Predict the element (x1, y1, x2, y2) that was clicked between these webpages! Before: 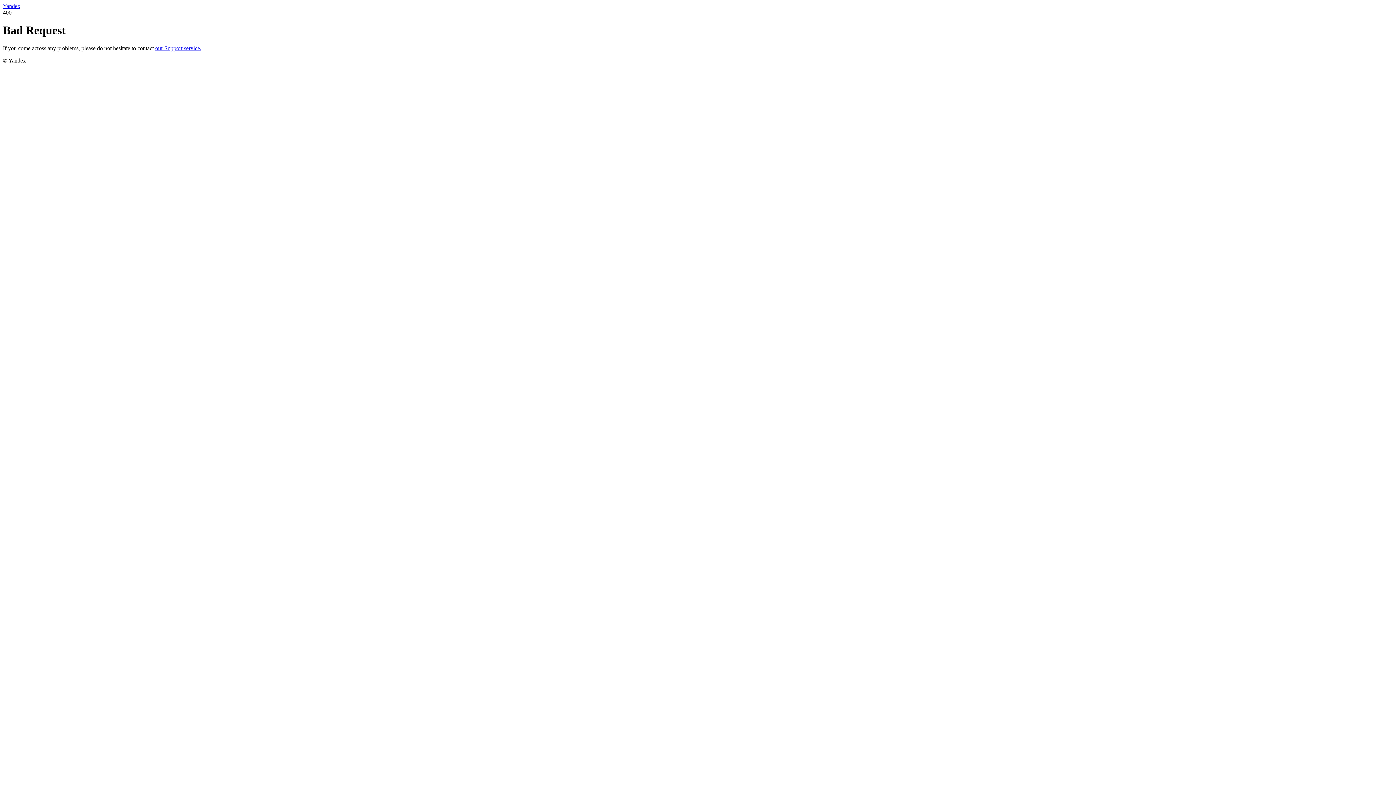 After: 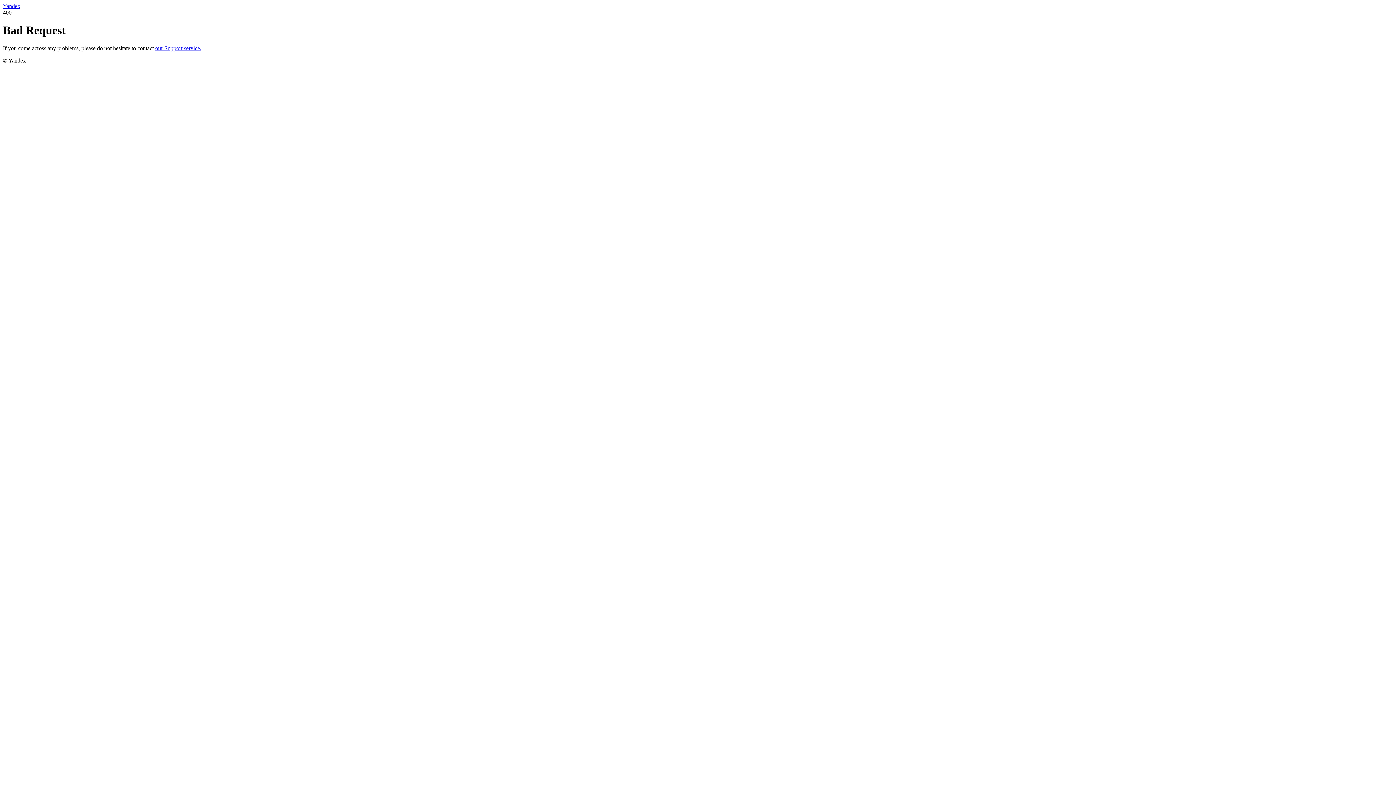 Action: label: Yandex bbox: (2, 2, 20, 9)